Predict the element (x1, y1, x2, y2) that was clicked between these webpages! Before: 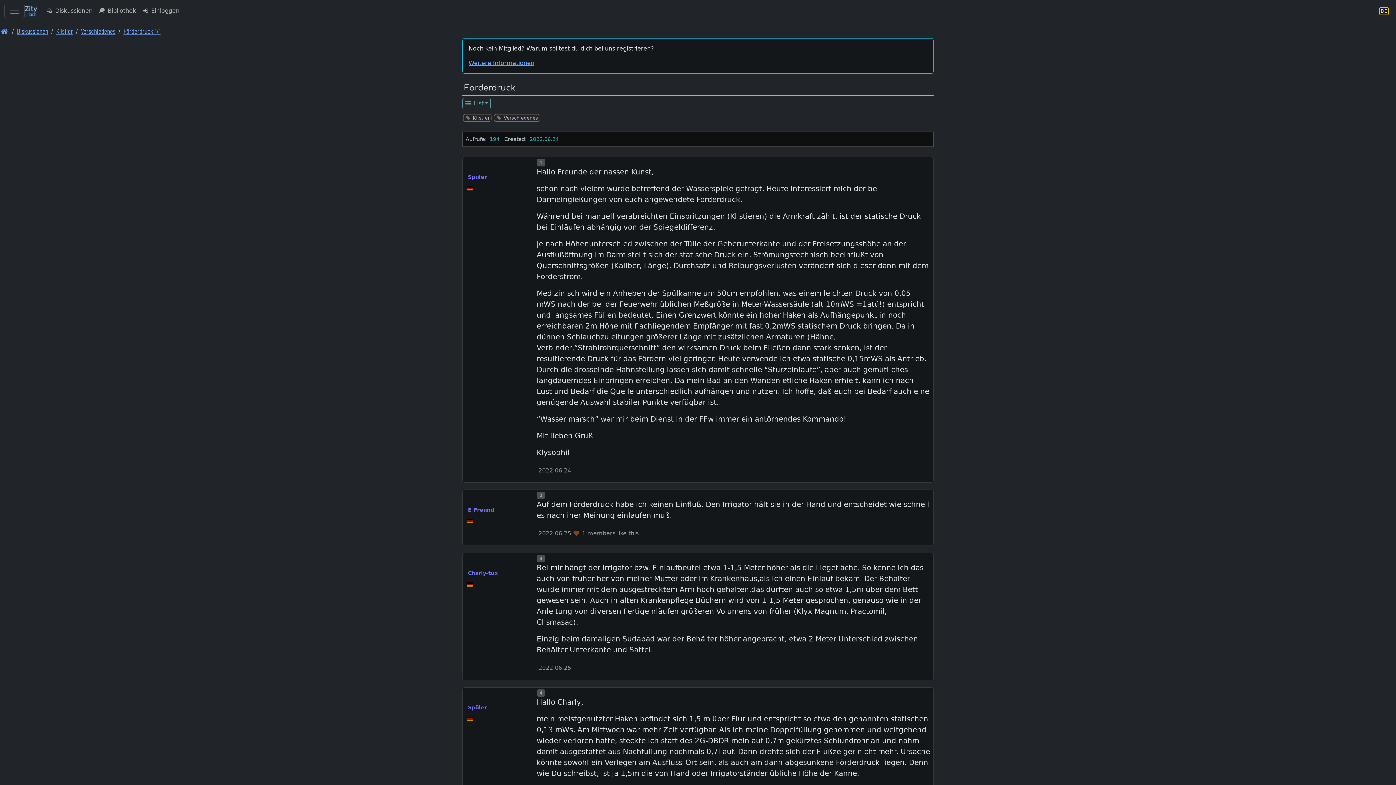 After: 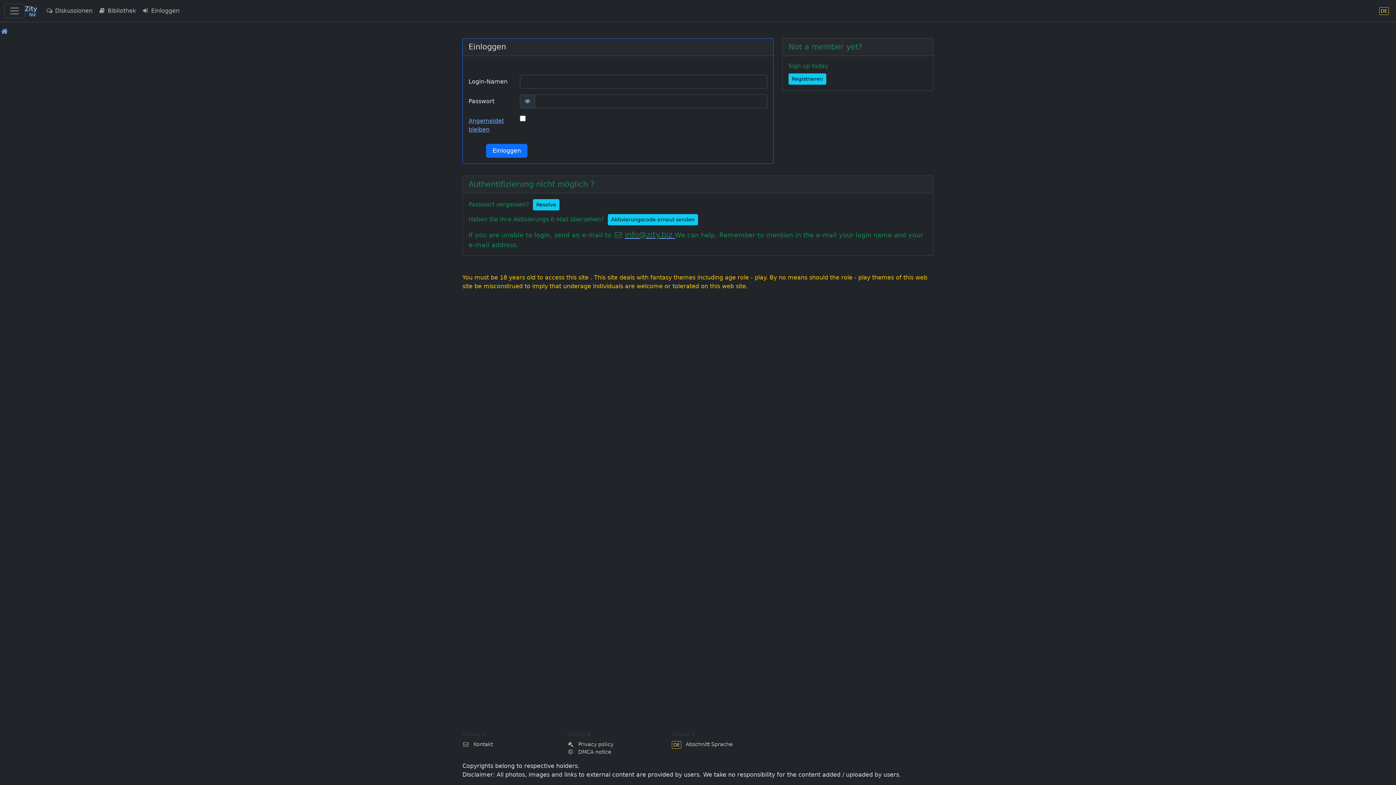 Action: bbox: (138, 3, 182, 18) label:  Einloggen